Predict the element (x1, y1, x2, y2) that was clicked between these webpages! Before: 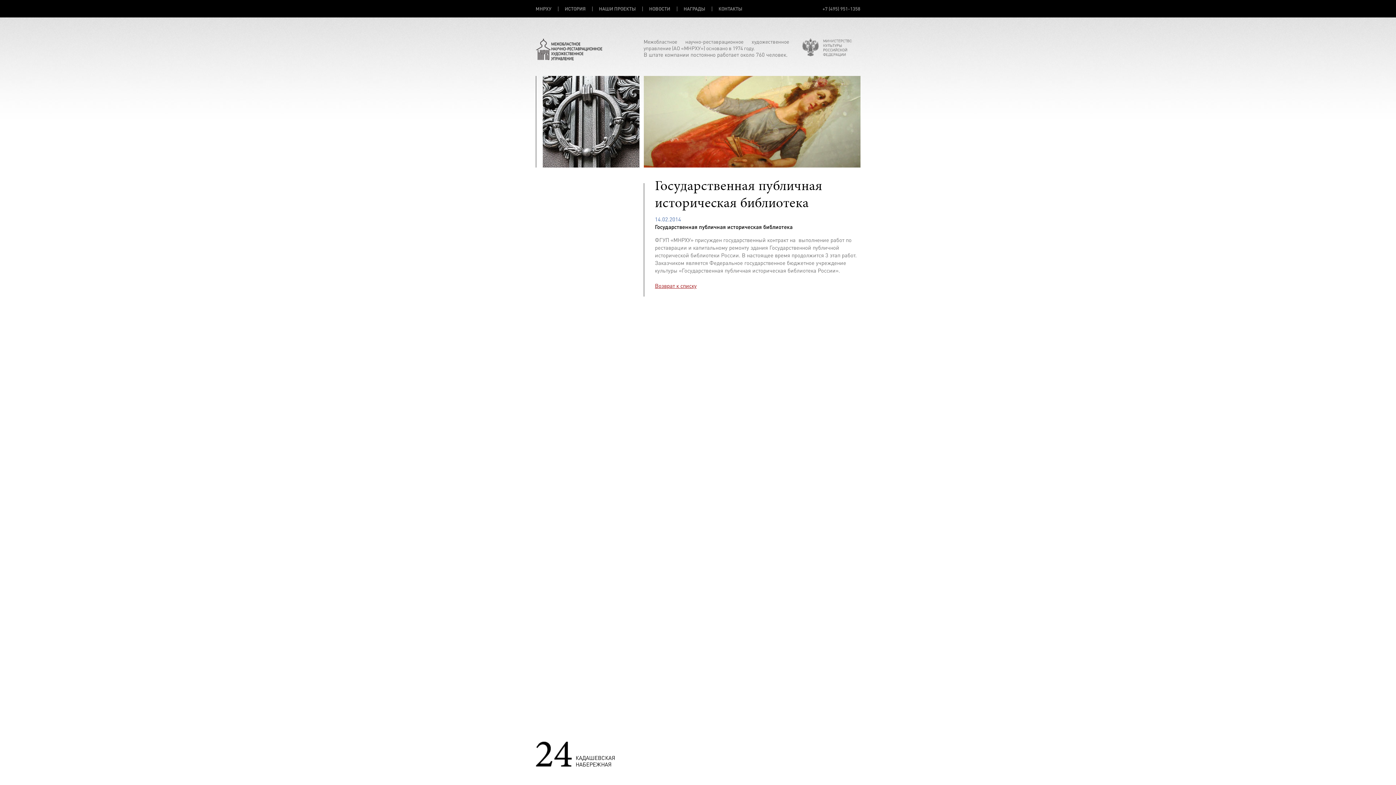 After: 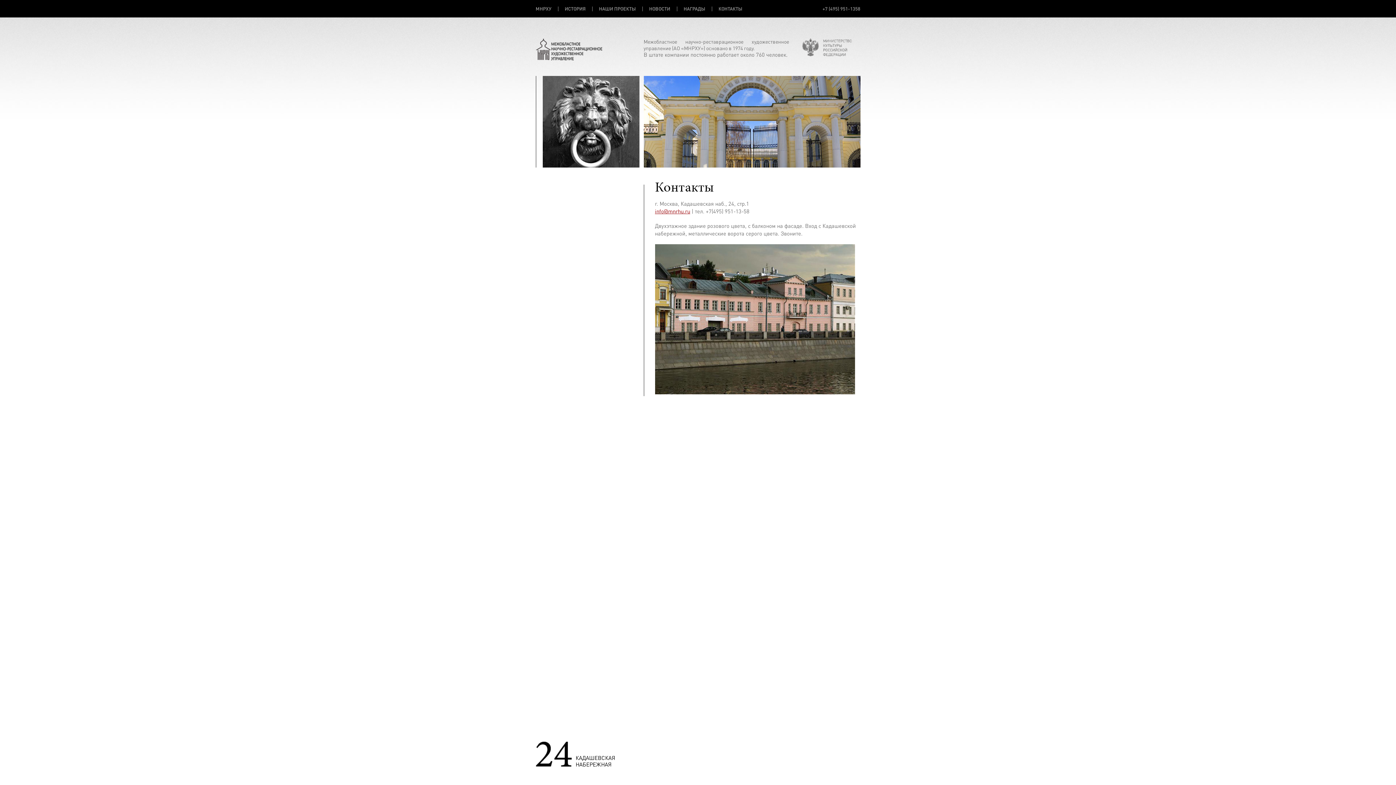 Action: label: КОНТАКТЫ bbox: (718, 5, 742, 11)